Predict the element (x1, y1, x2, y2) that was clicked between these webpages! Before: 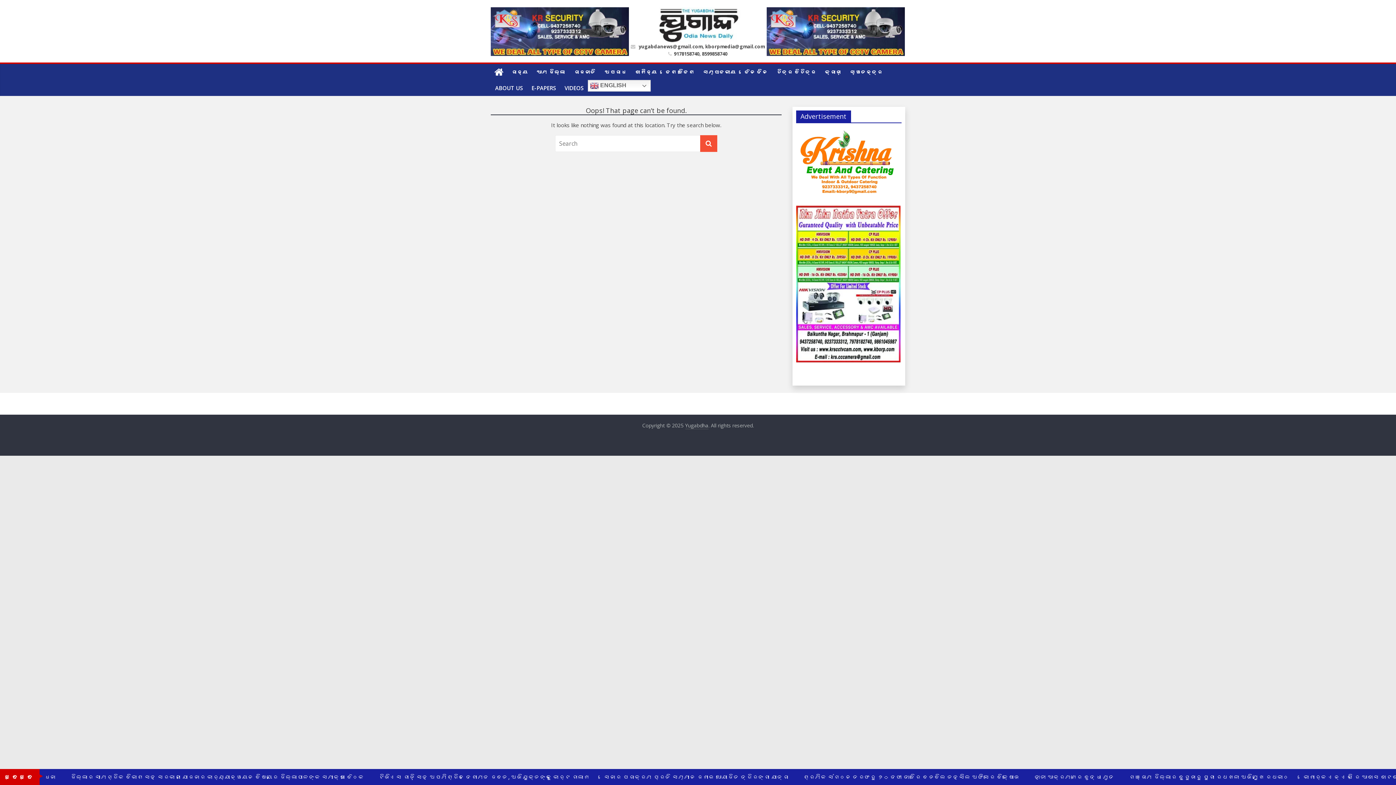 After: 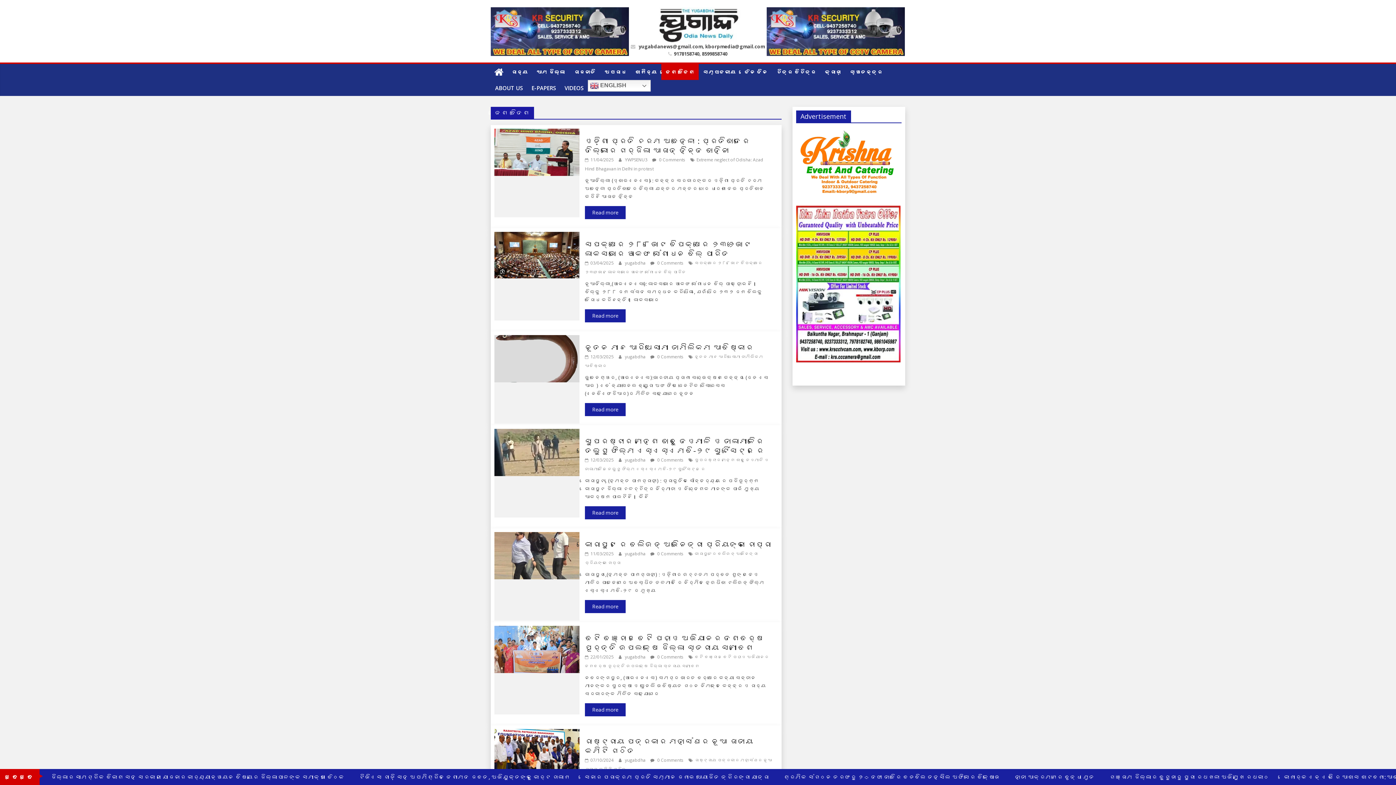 Action: label: ଦେଶ ବିଦେଶ bbox: (661, 64, 698, 80)